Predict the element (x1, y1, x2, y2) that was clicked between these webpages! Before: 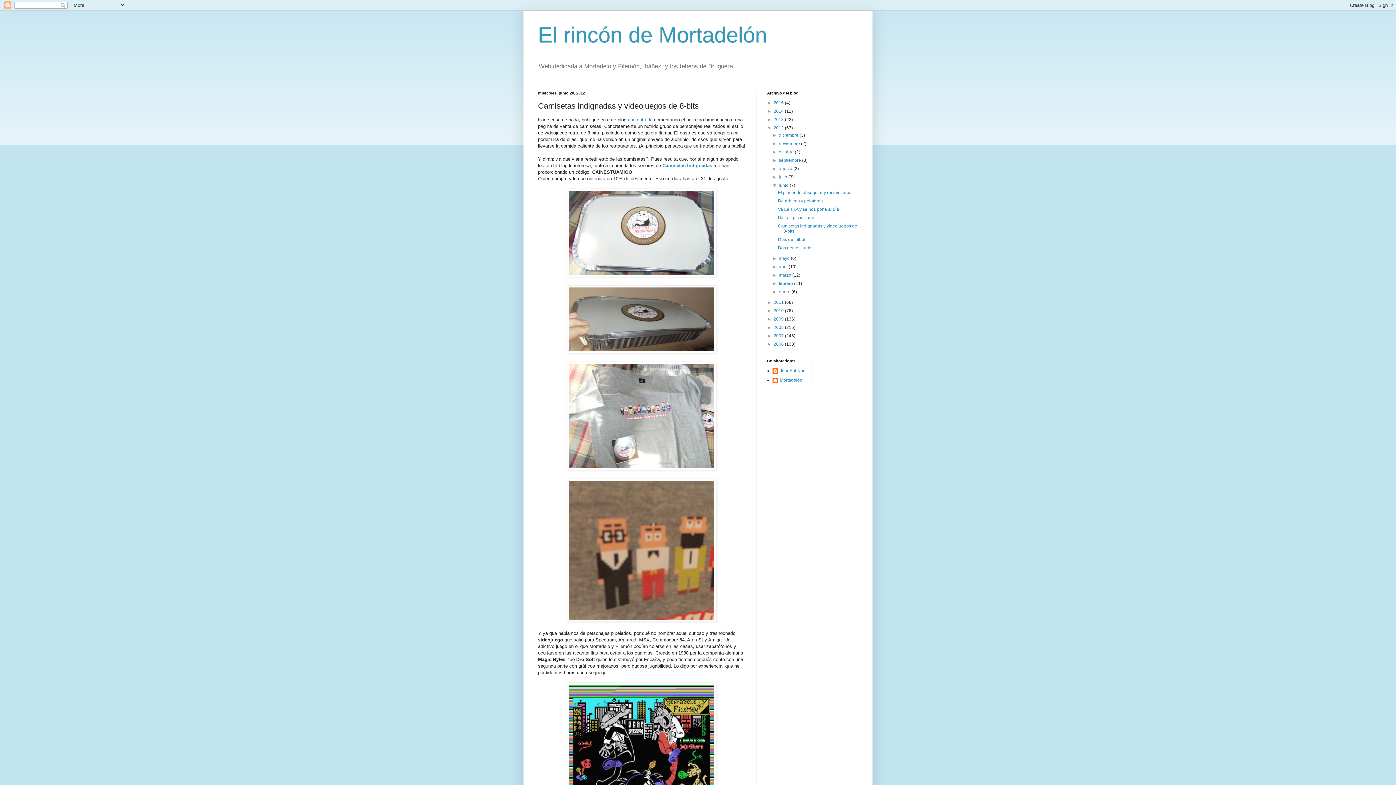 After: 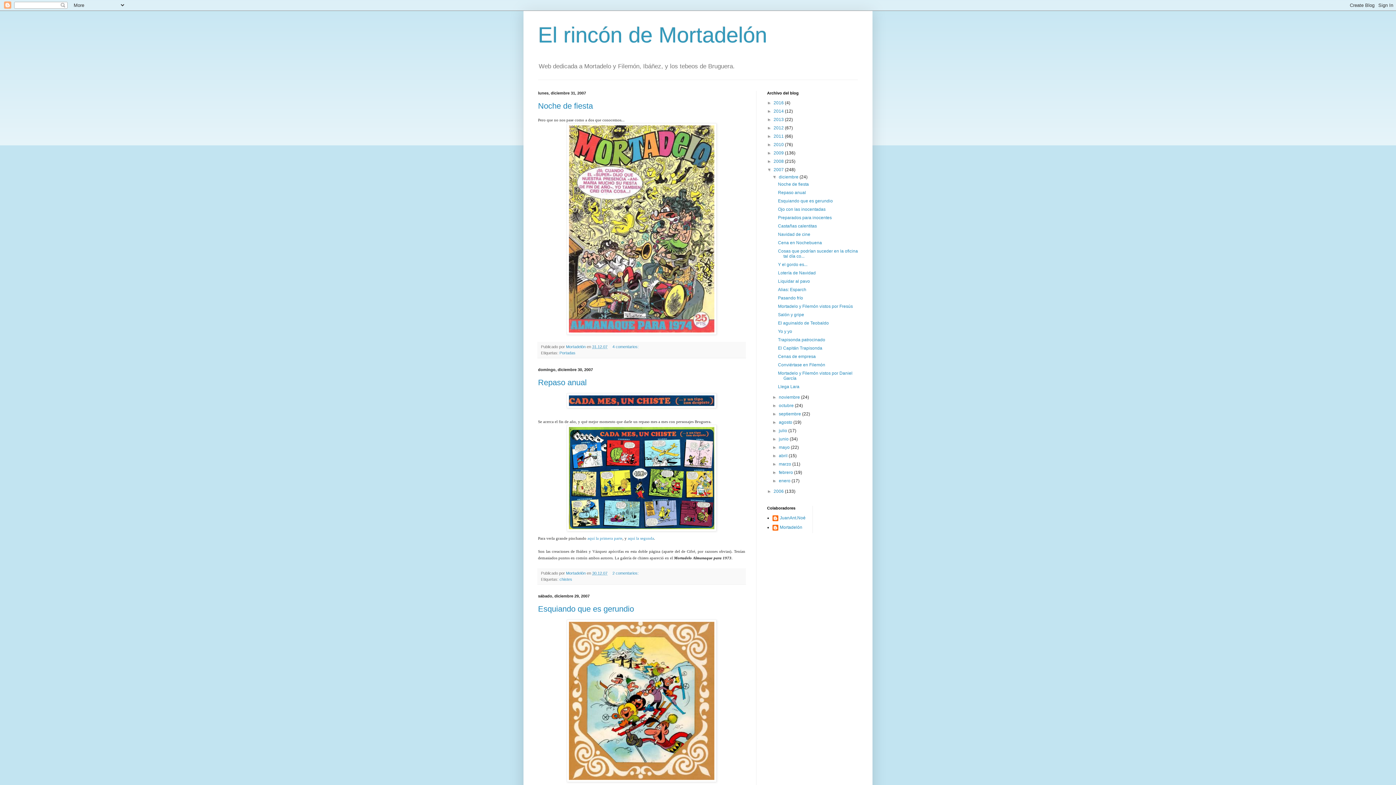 Action: label: 2007  bbox: (773, 333, 785, 338)